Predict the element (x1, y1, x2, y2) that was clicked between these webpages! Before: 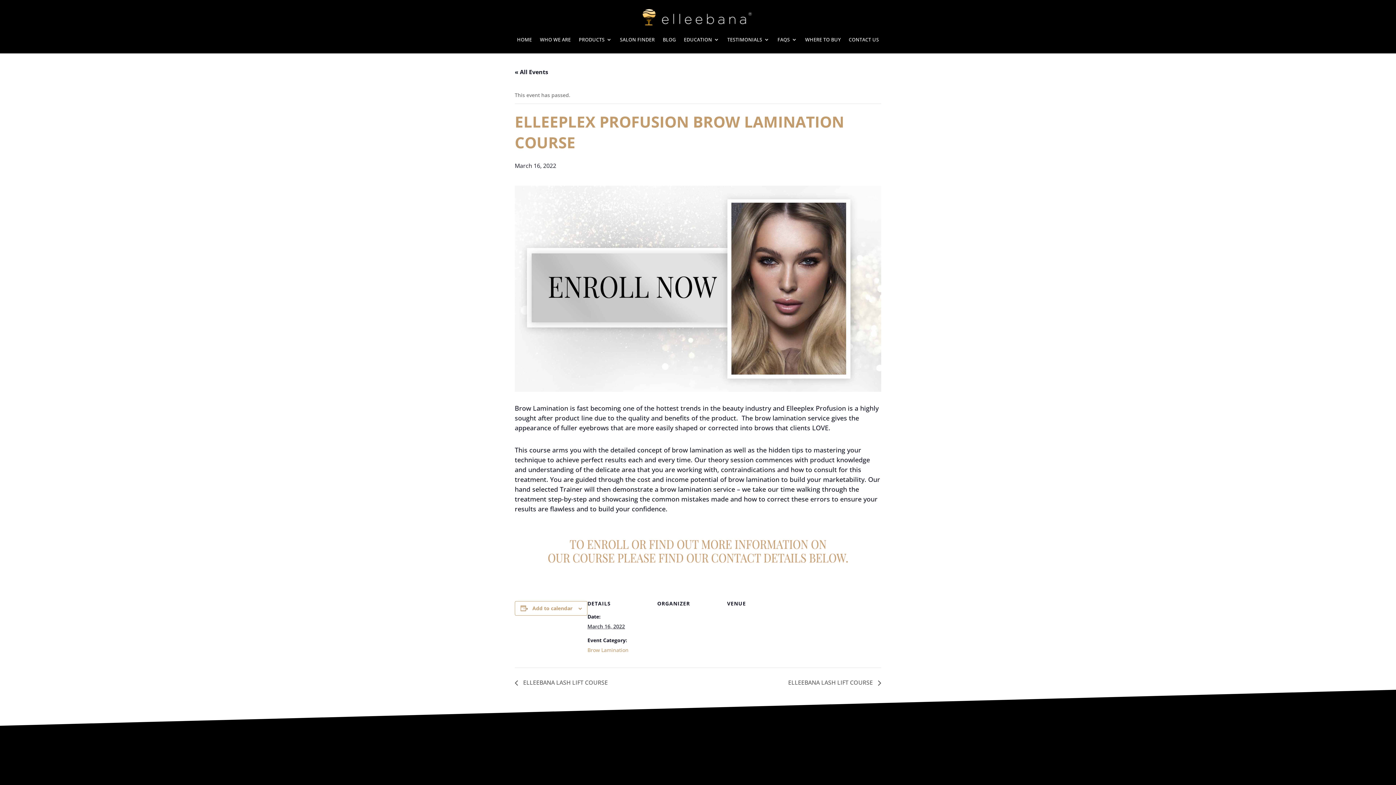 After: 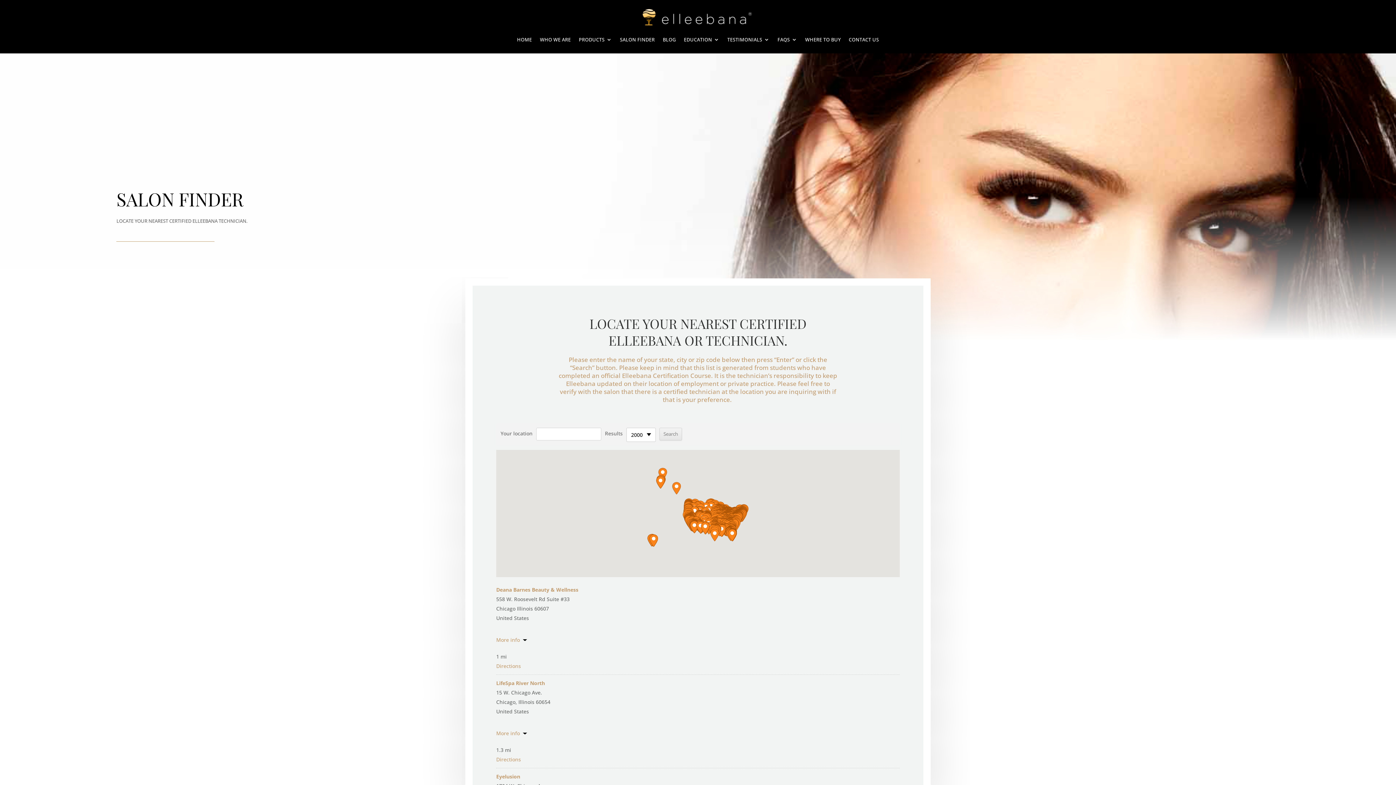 Action: bbox: (620, 25, 655, 53) label: SALON FINDER